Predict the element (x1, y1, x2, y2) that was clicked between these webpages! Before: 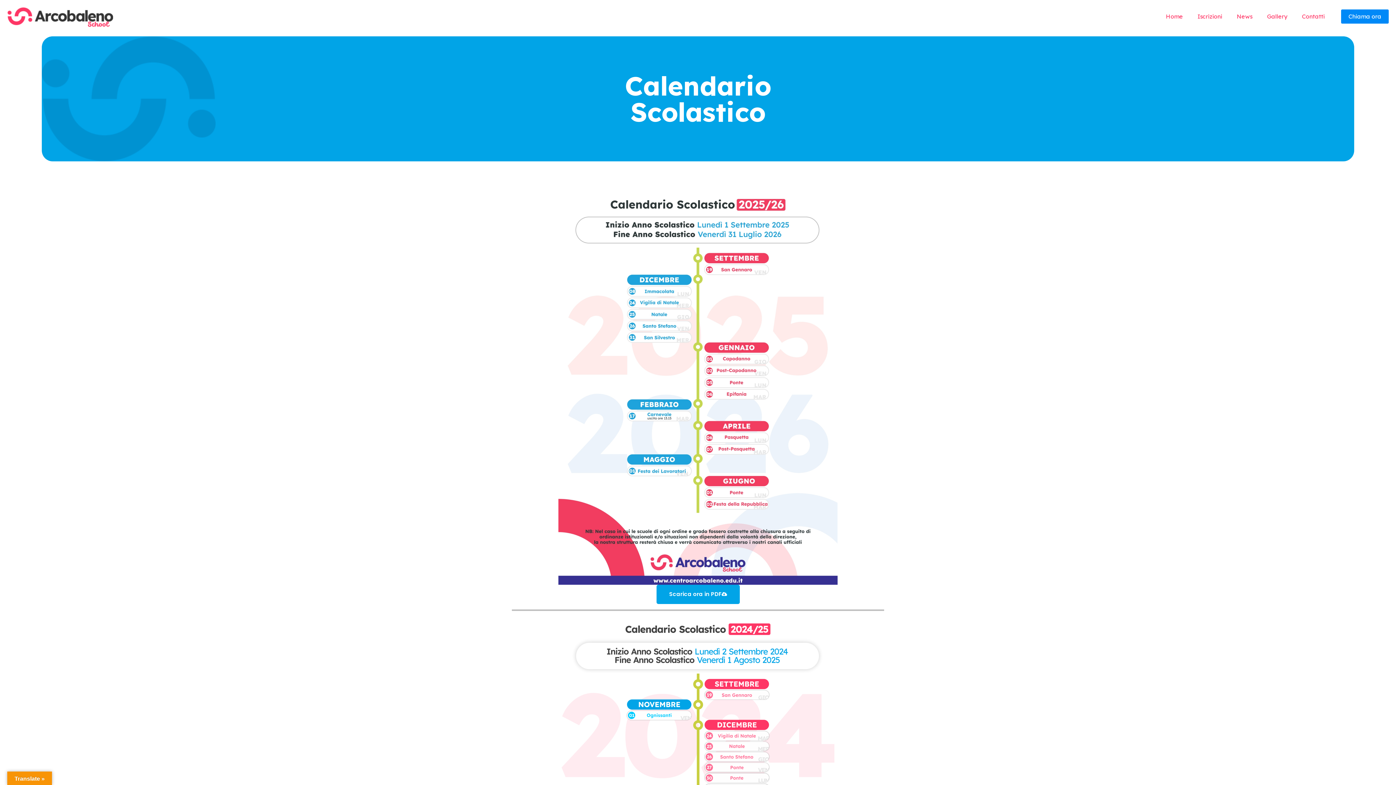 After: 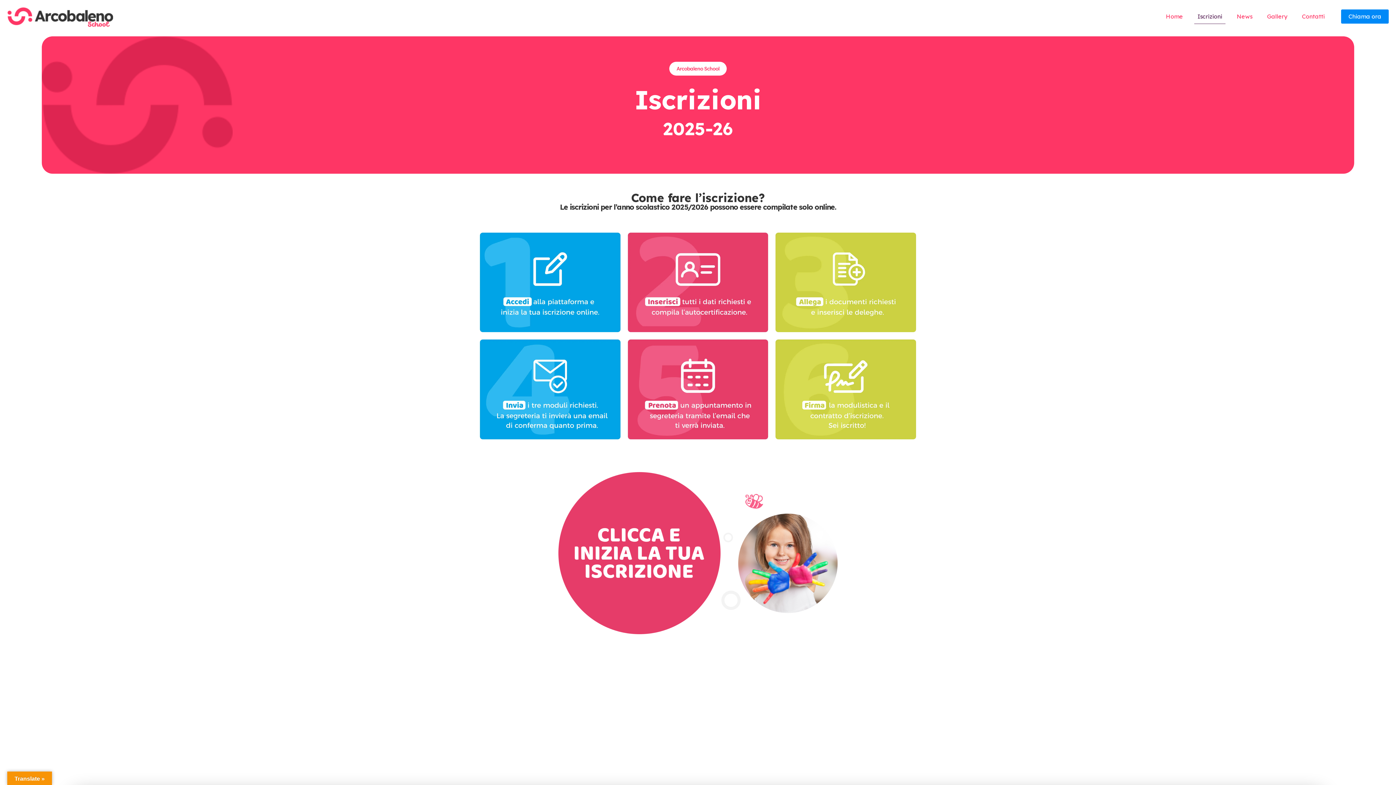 Action: bbox: (1190, 0, 1229, 32) label: Iscrizioni